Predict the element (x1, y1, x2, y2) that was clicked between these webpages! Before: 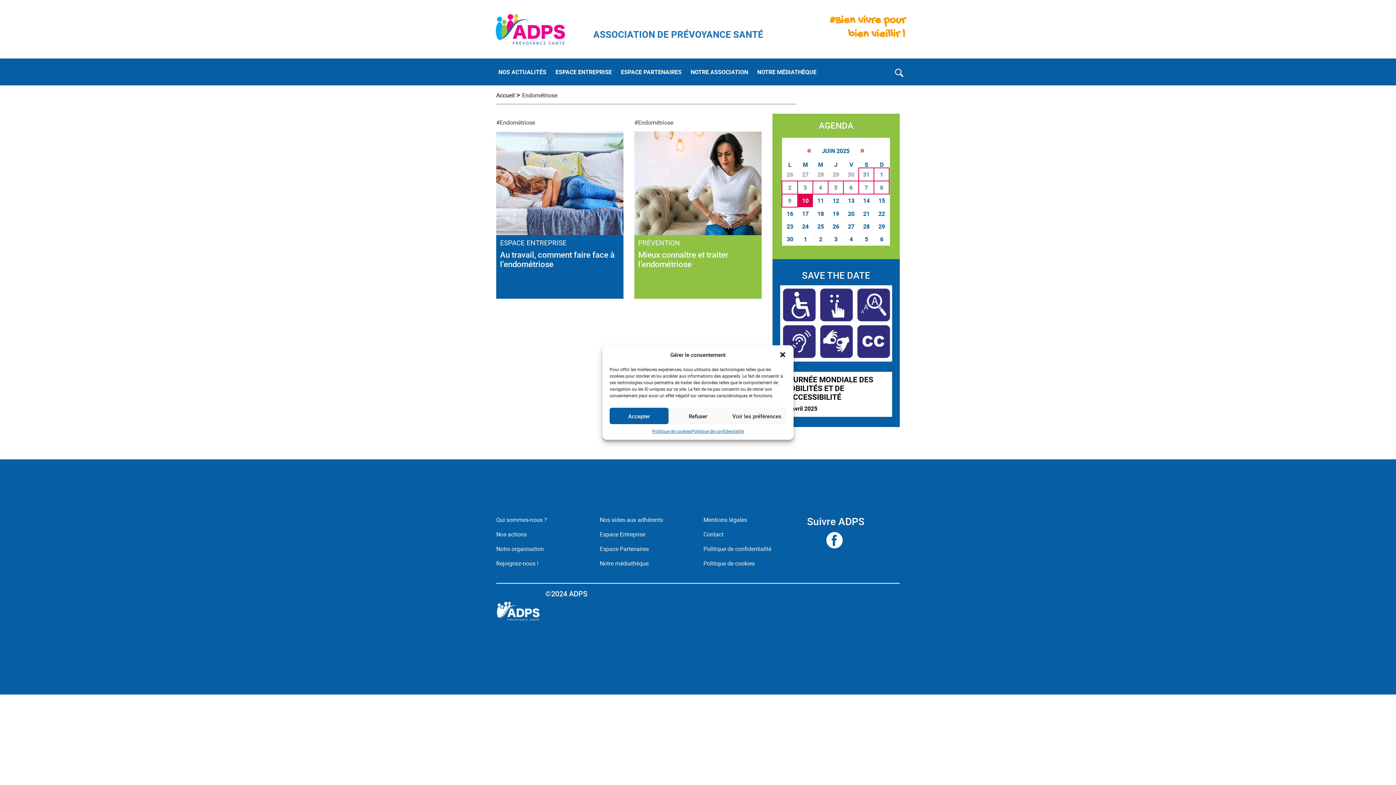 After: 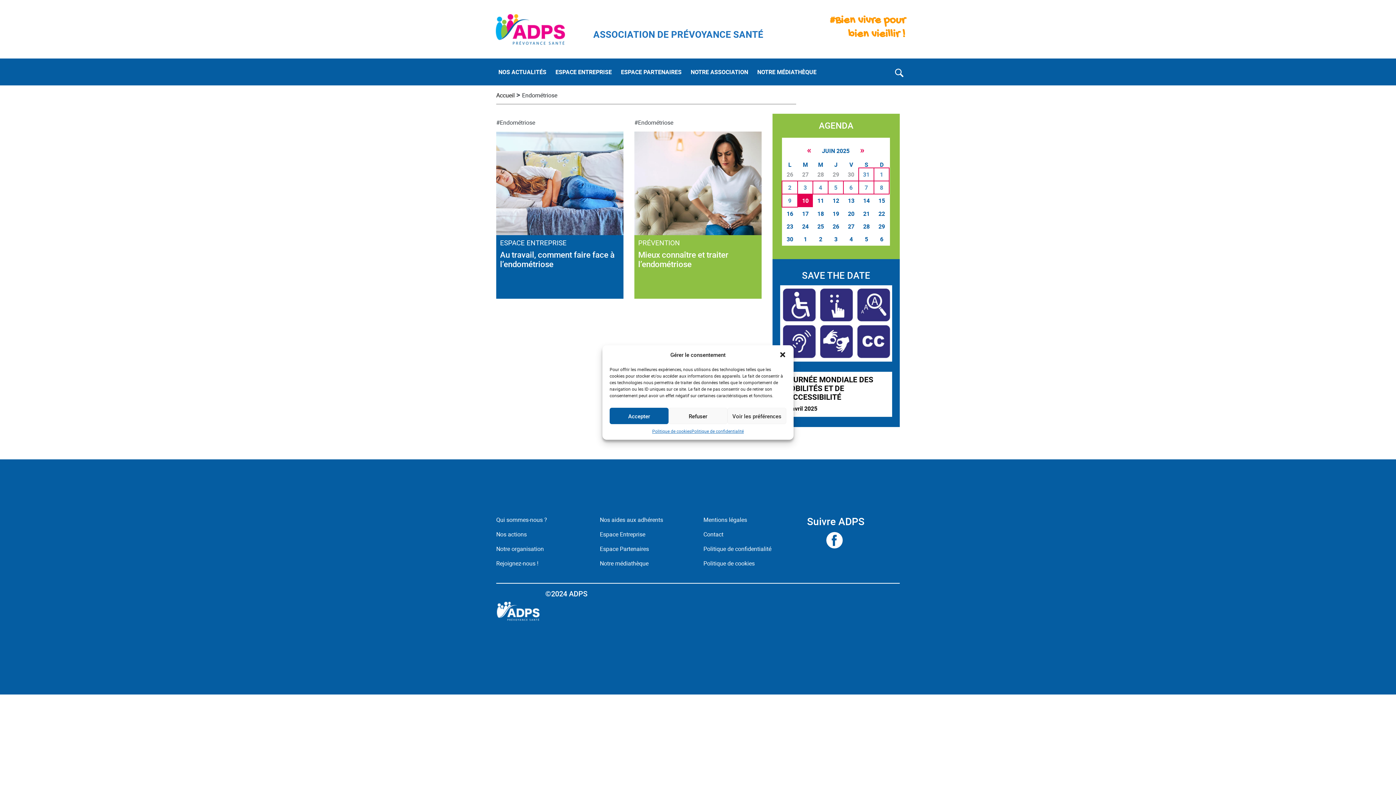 Action: label: JOURNÉE MONDIALE DES MOBILITÉS ET DE L’ACCESSIBILITÉ bbox: (783, 375, 889, 401)